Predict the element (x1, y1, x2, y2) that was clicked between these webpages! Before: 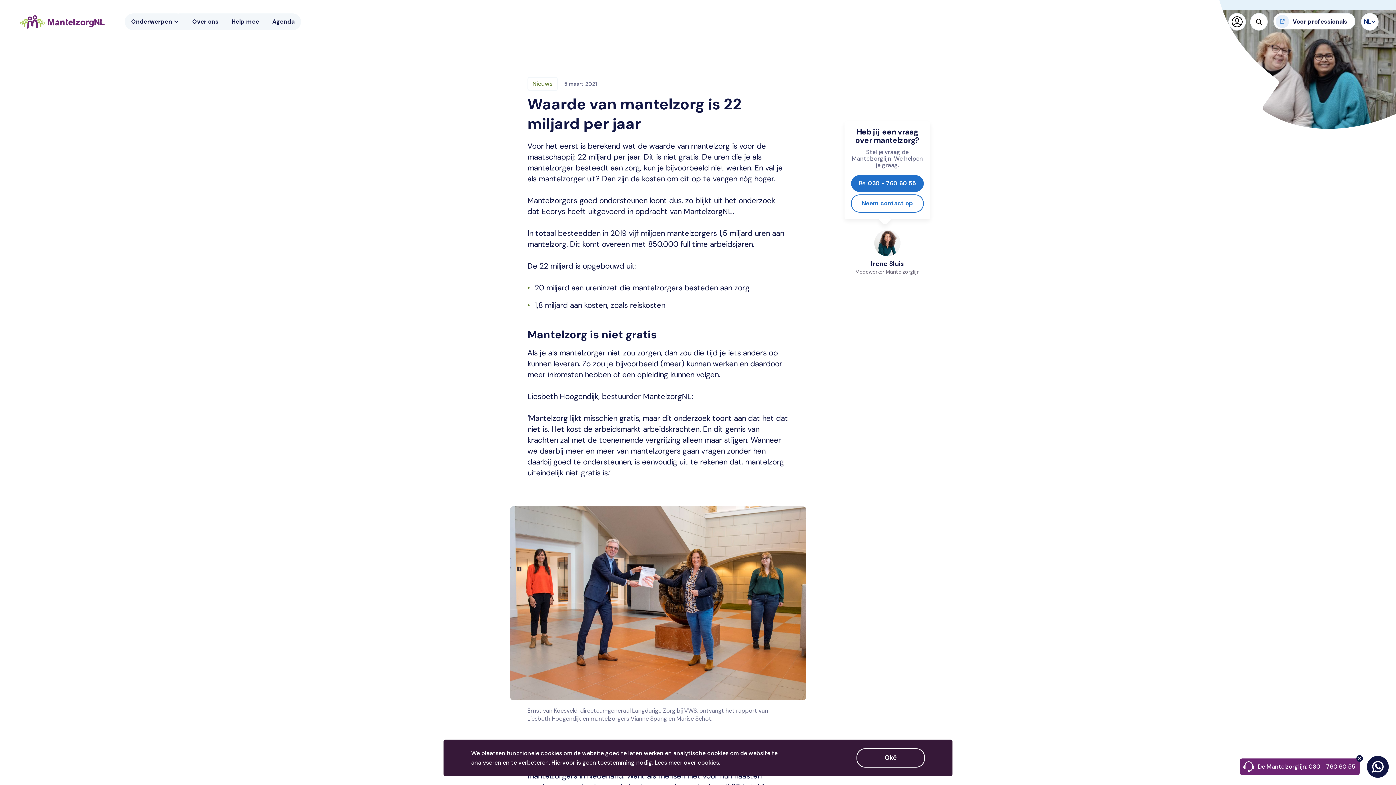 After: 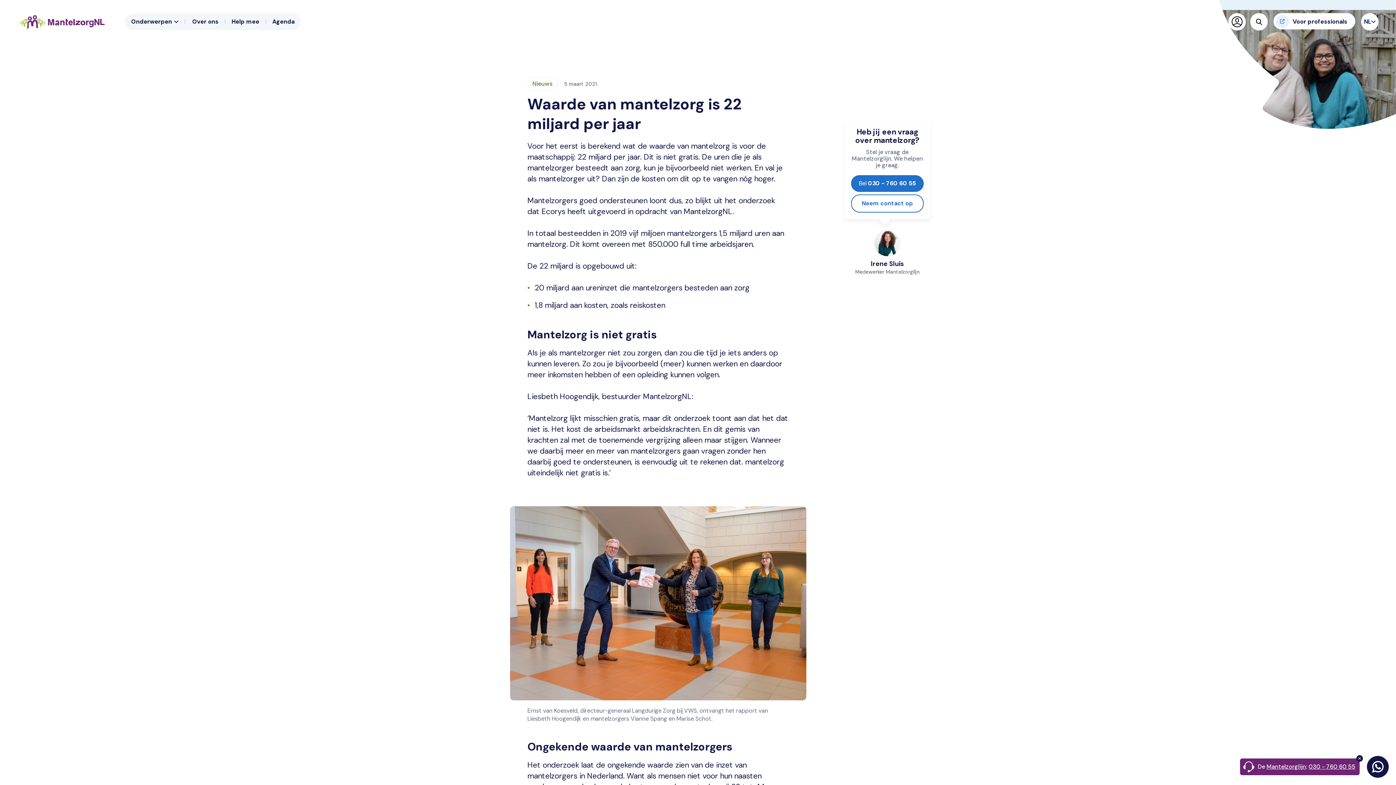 Action: bbox: (856, 748, 925, 768) label: Oké